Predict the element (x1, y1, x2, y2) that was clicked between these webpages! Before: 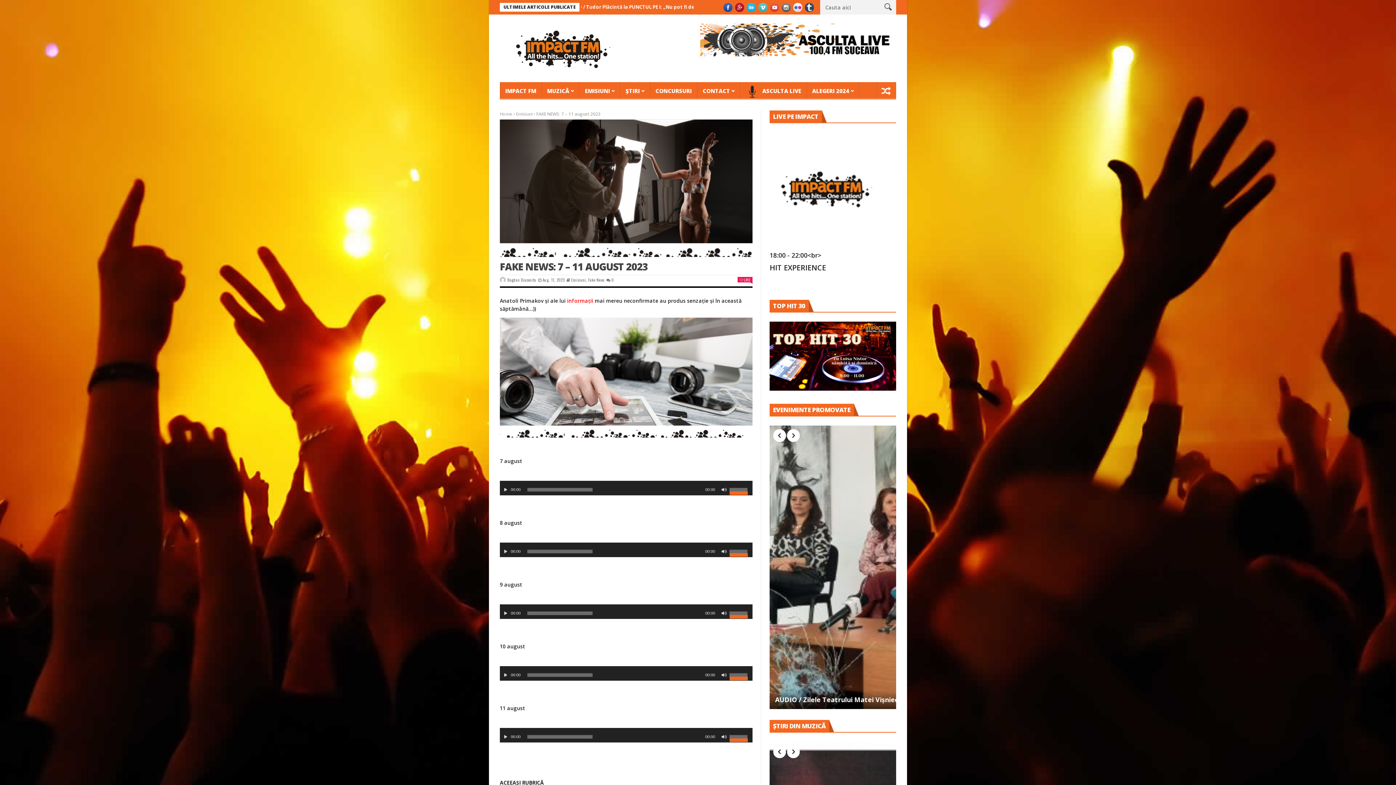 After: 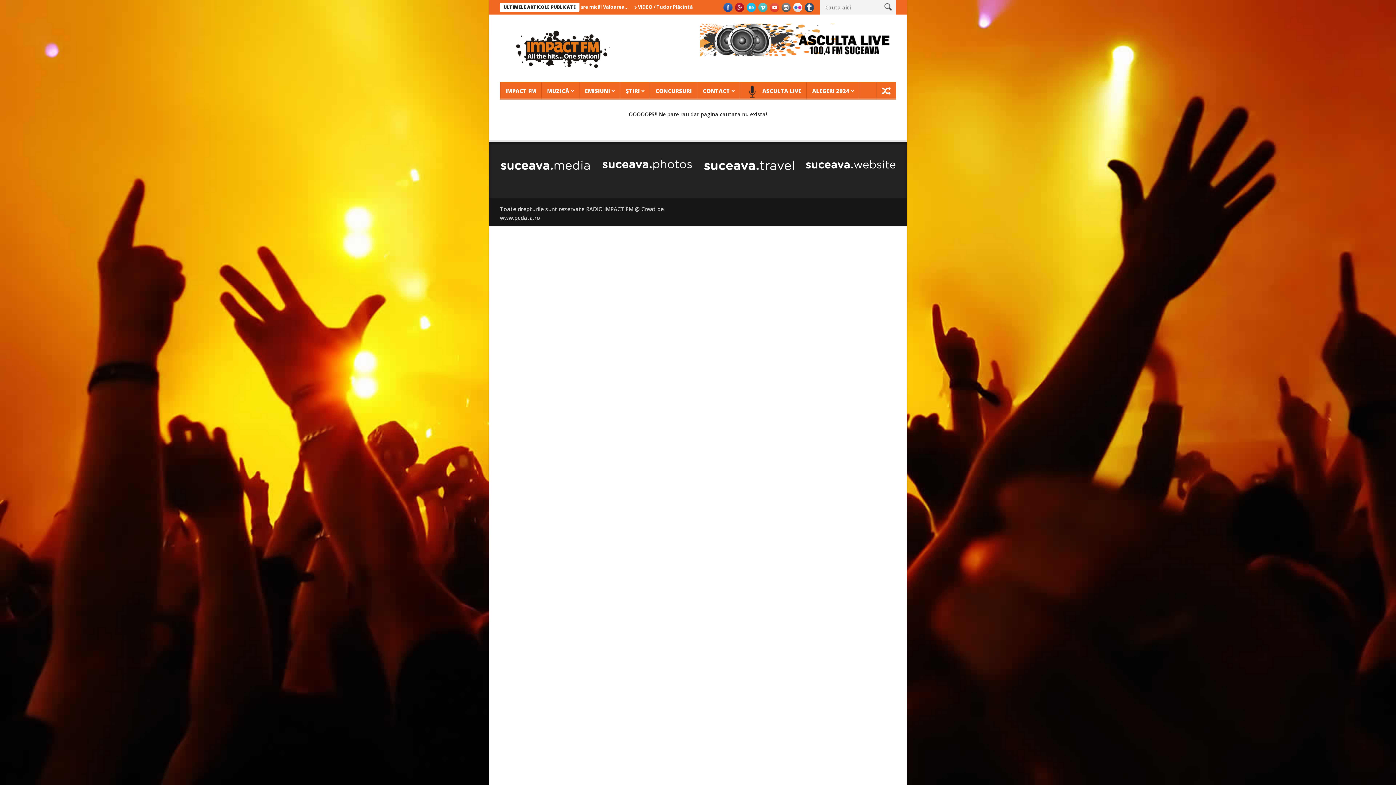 Action: bbox: (769, 385, 896, 392)